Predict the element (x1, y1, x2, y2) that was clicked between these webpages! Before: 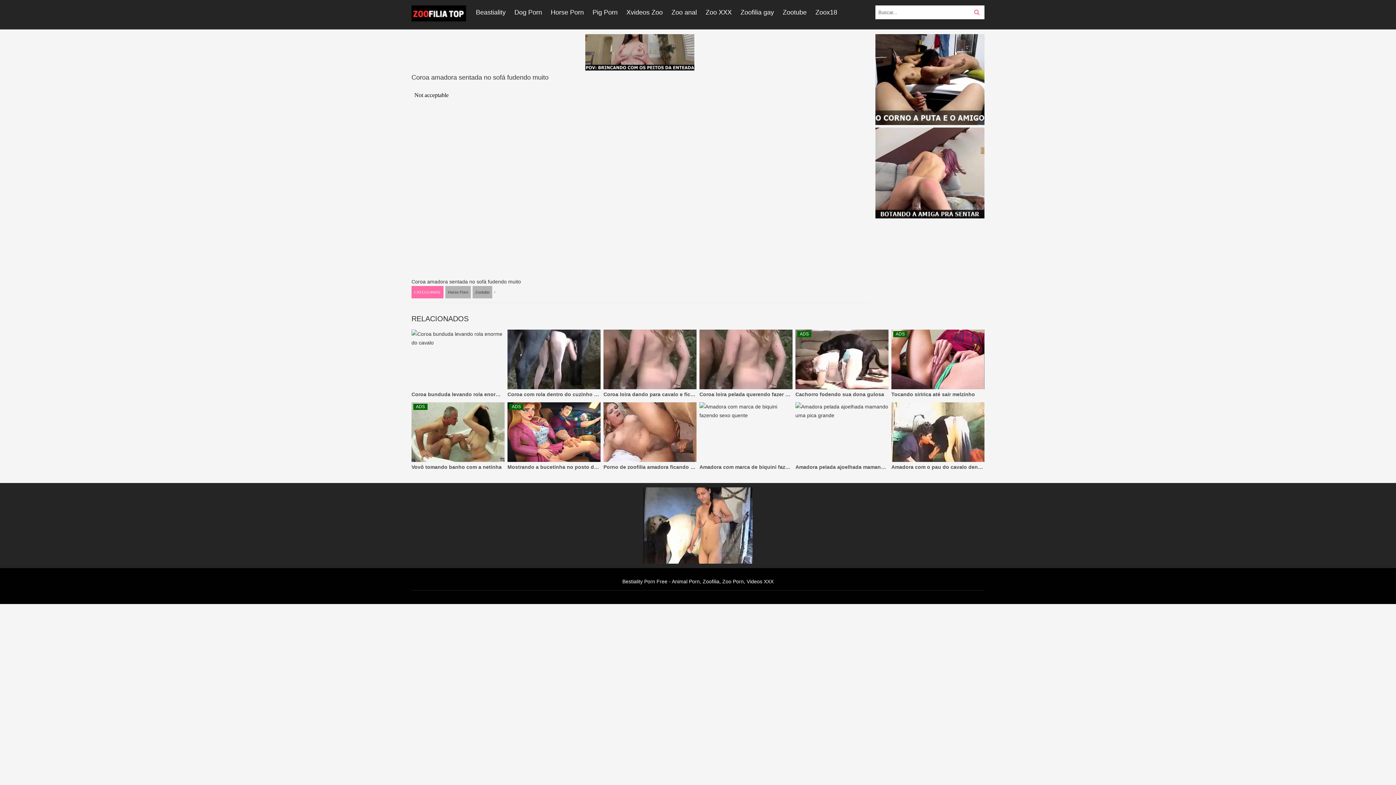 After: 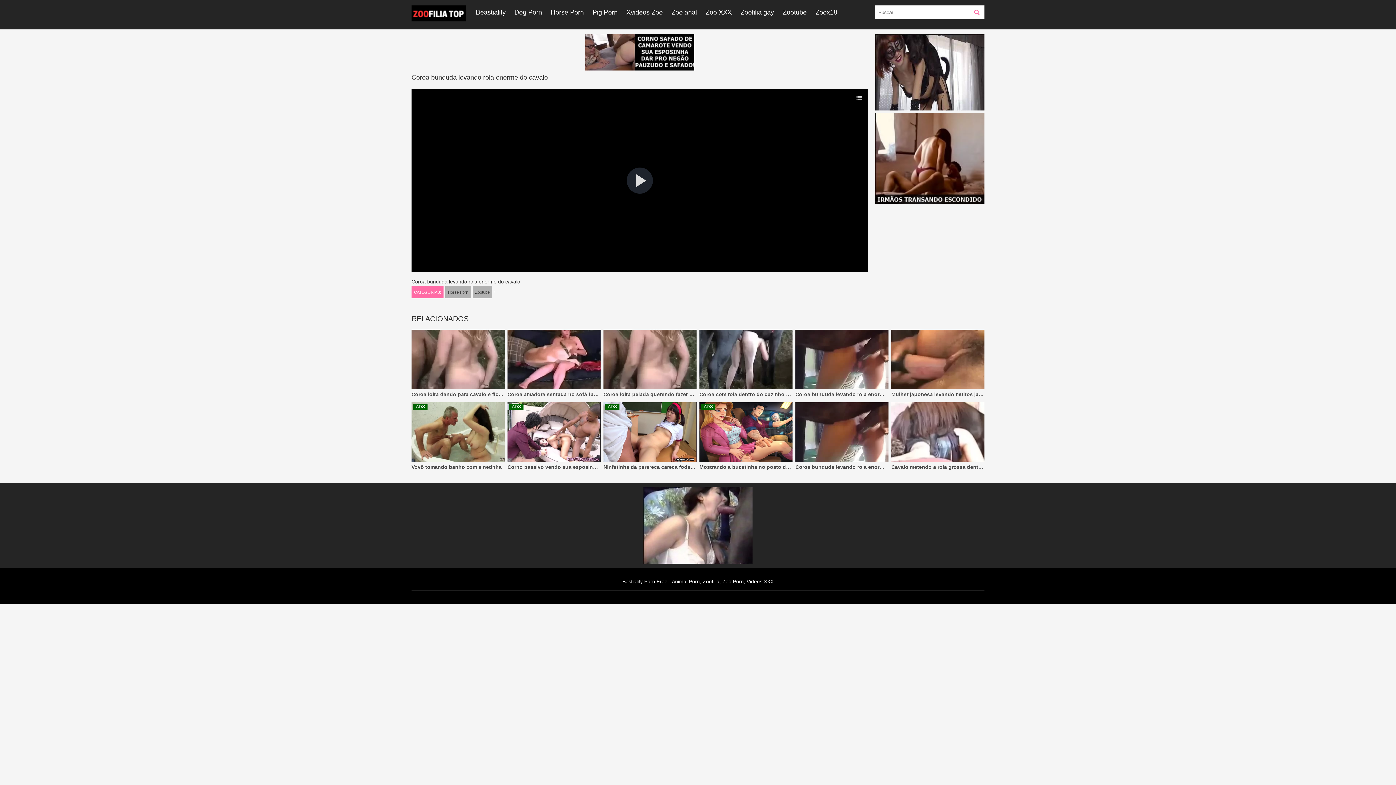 Action: bbox: (411, 329, 504, 397) label: Coroa bunduda levando rola enorme do cavalo